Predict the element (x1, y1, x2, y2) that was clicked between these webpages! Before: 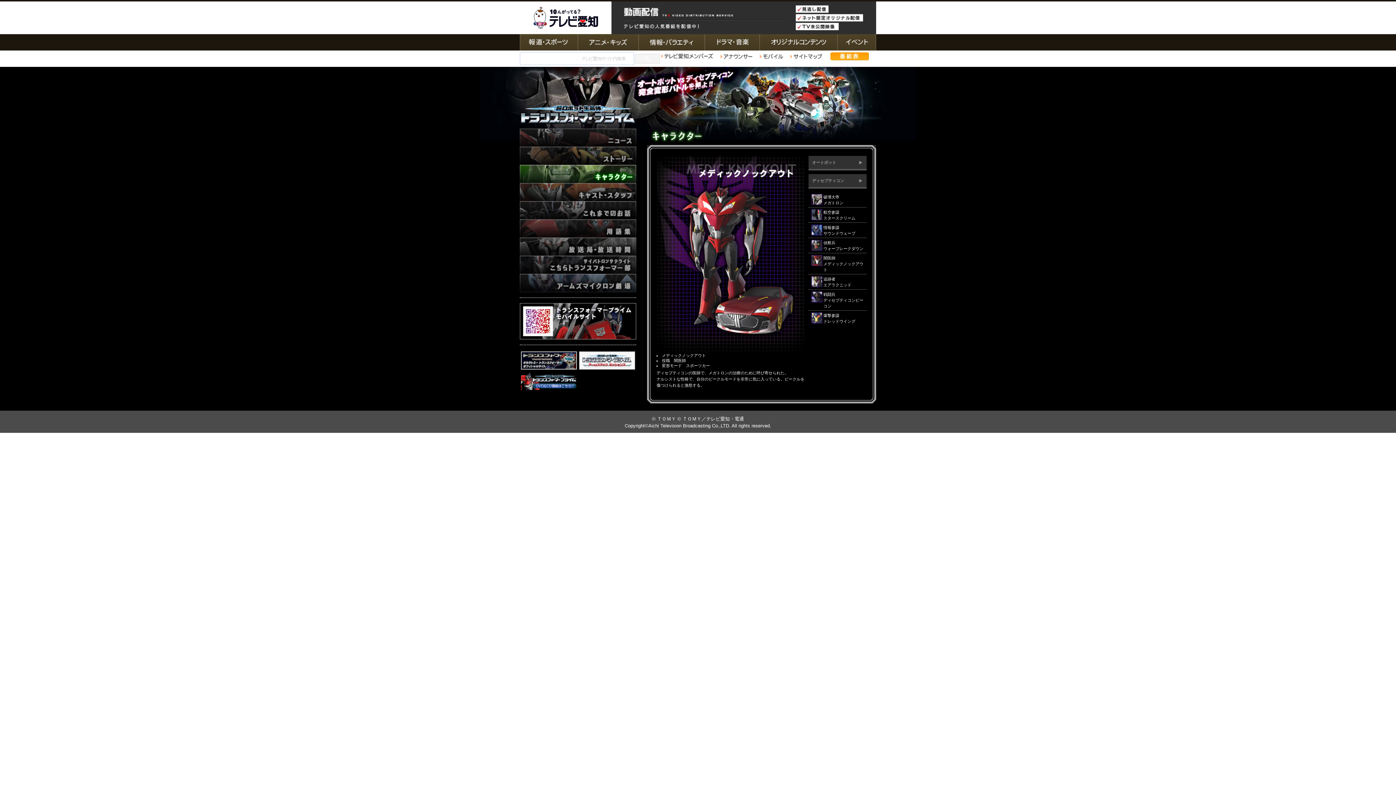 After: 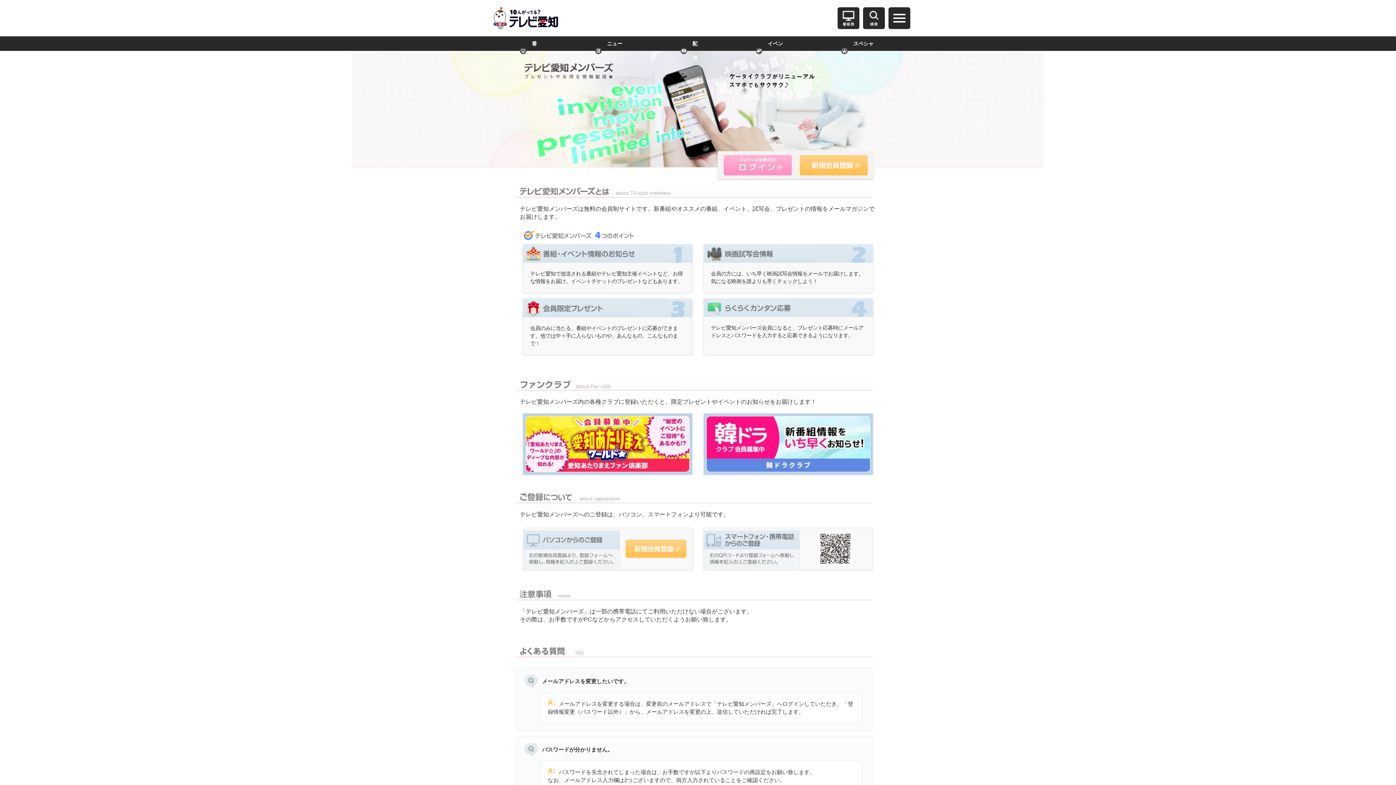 Action: bbox: (661, 54, 713, 59)